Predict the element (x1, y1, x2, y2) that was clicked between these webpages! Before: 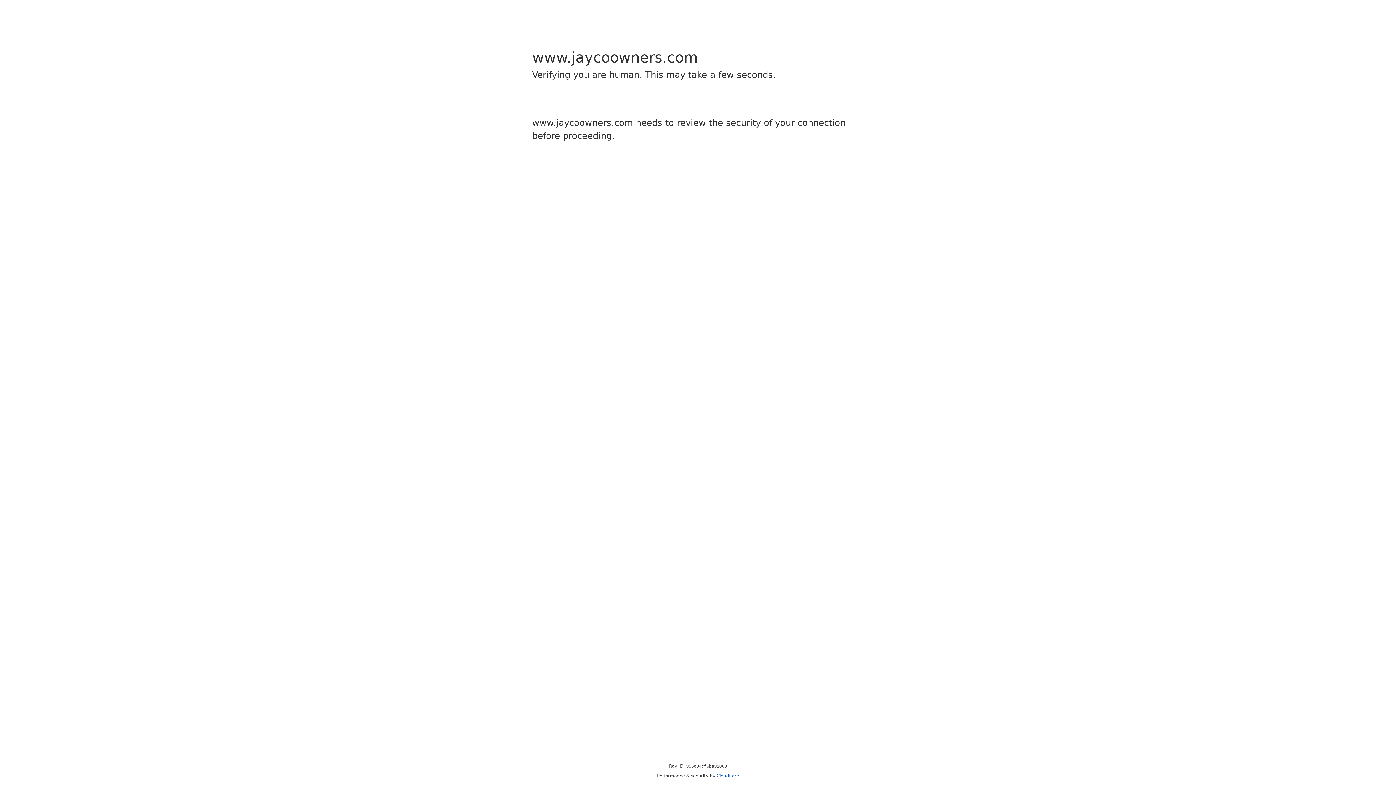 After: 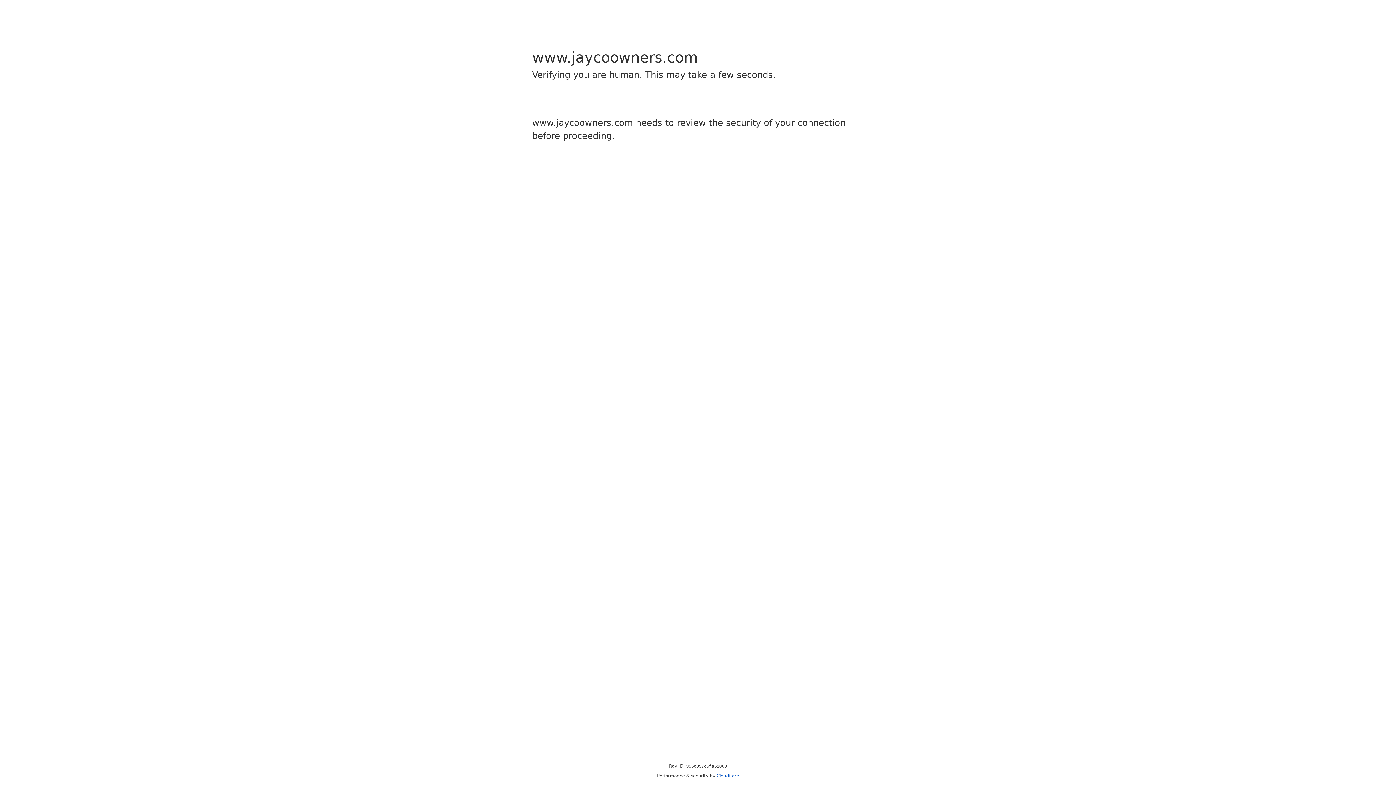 Action: bbox: (716, 773, 739, 778) label: Cloudflare